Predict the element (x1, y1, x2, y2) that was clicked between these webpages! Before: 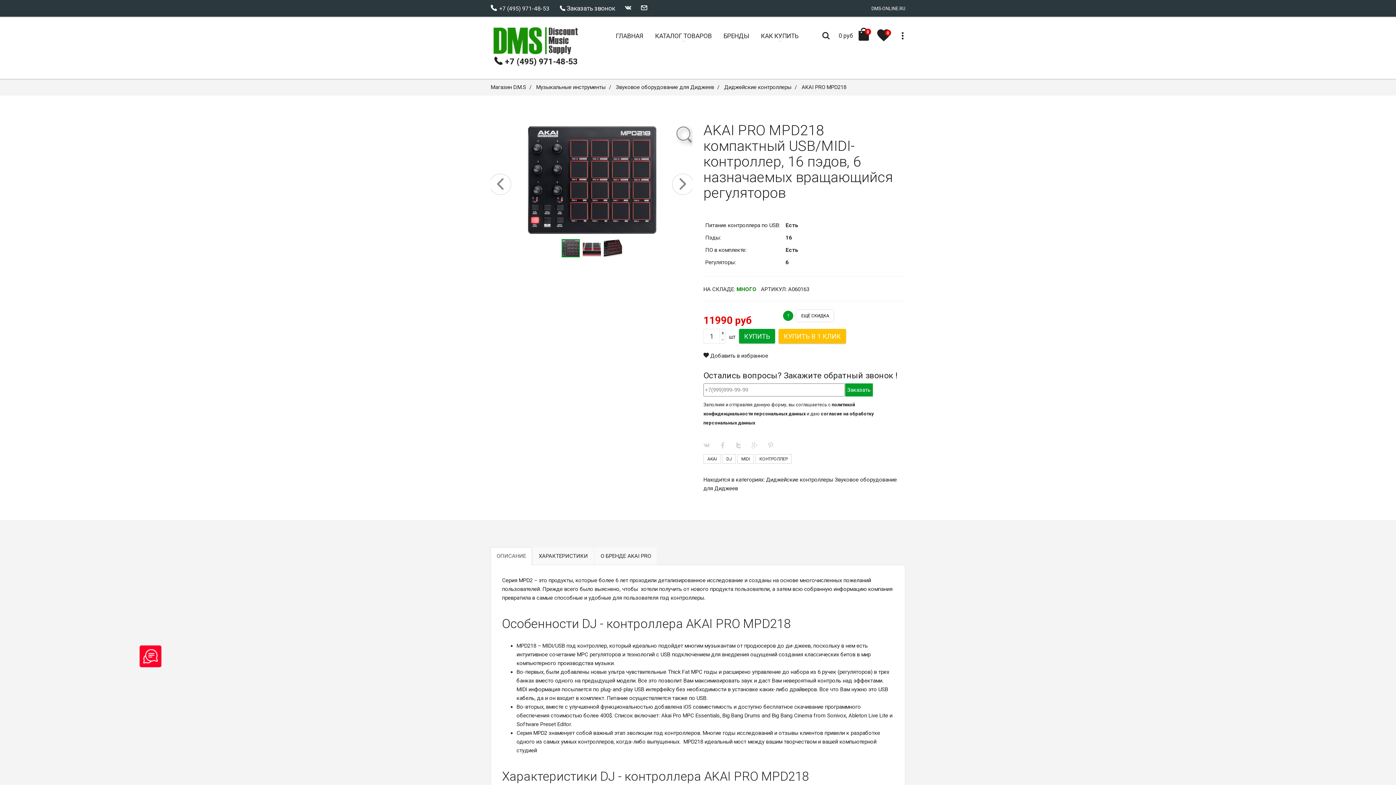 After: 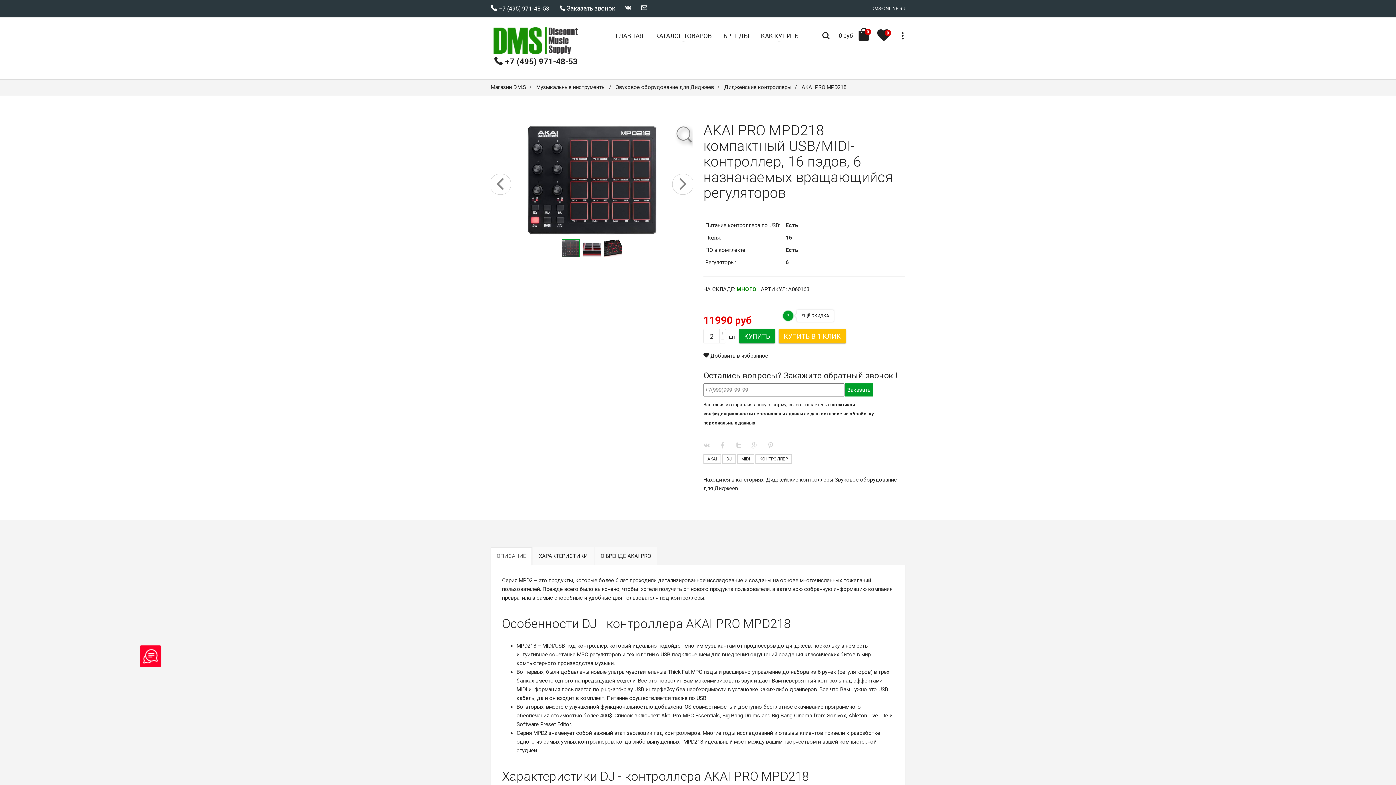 Action: label: + bbox: (719, 329, 726, 336)